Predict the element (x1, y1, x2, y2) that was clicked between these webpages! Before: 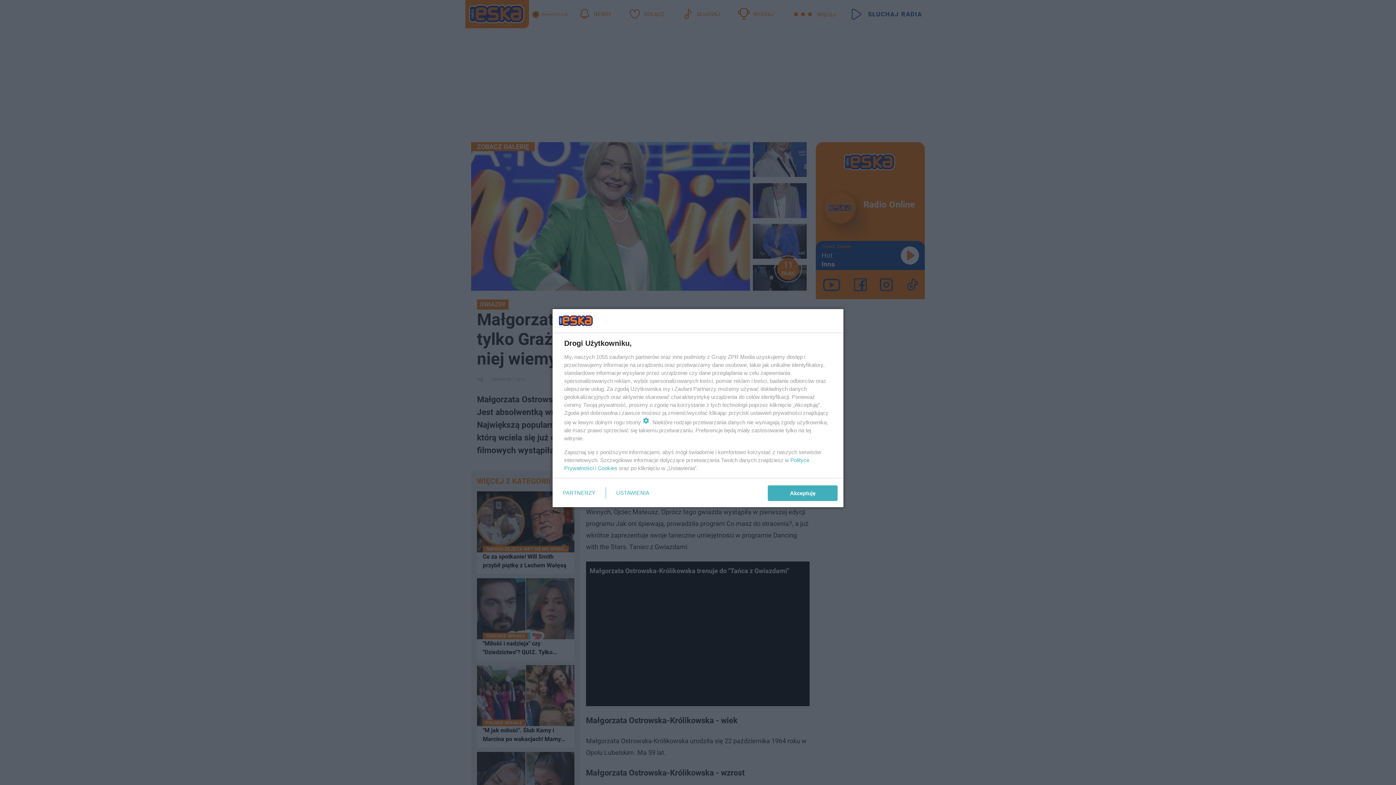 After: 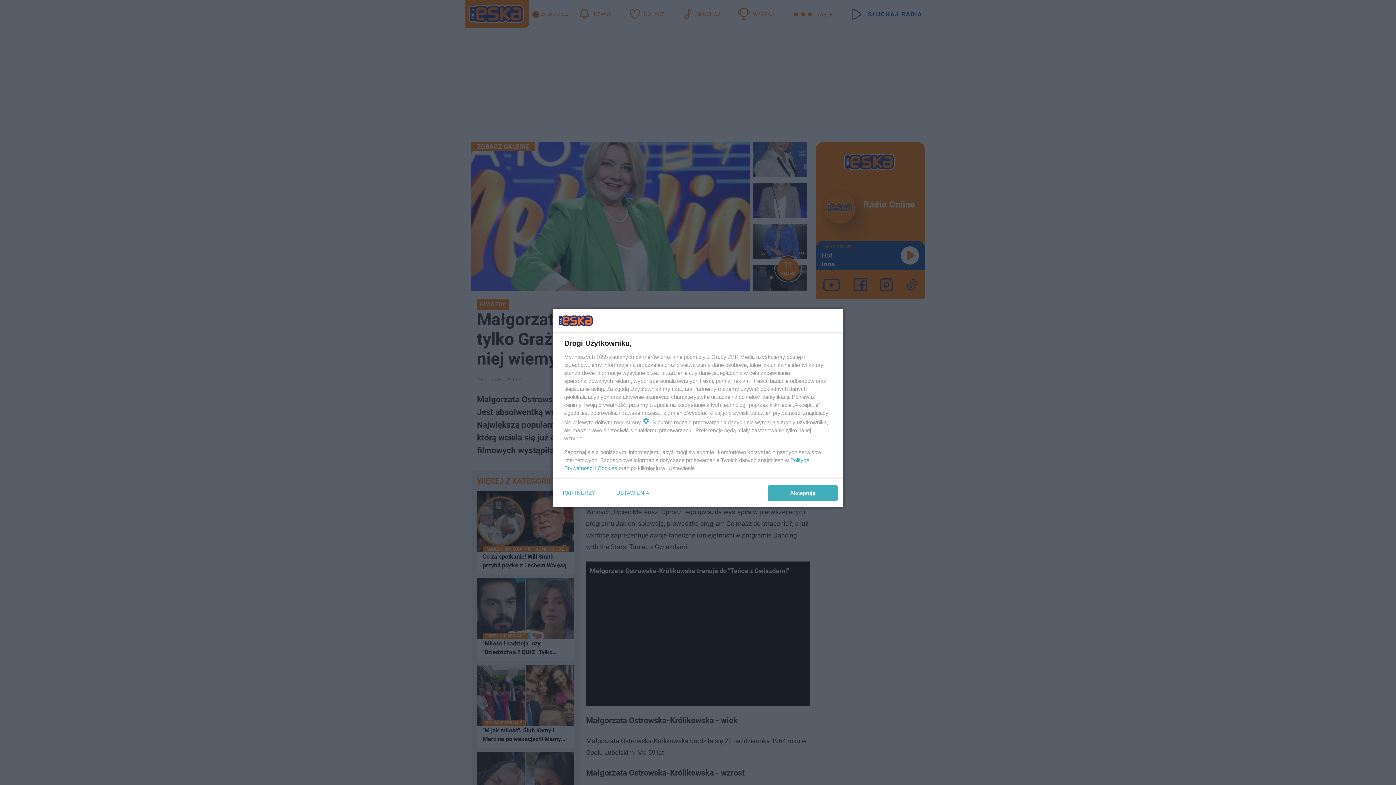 Action: label: Cookies bbox: (597, 465, 617, 471)